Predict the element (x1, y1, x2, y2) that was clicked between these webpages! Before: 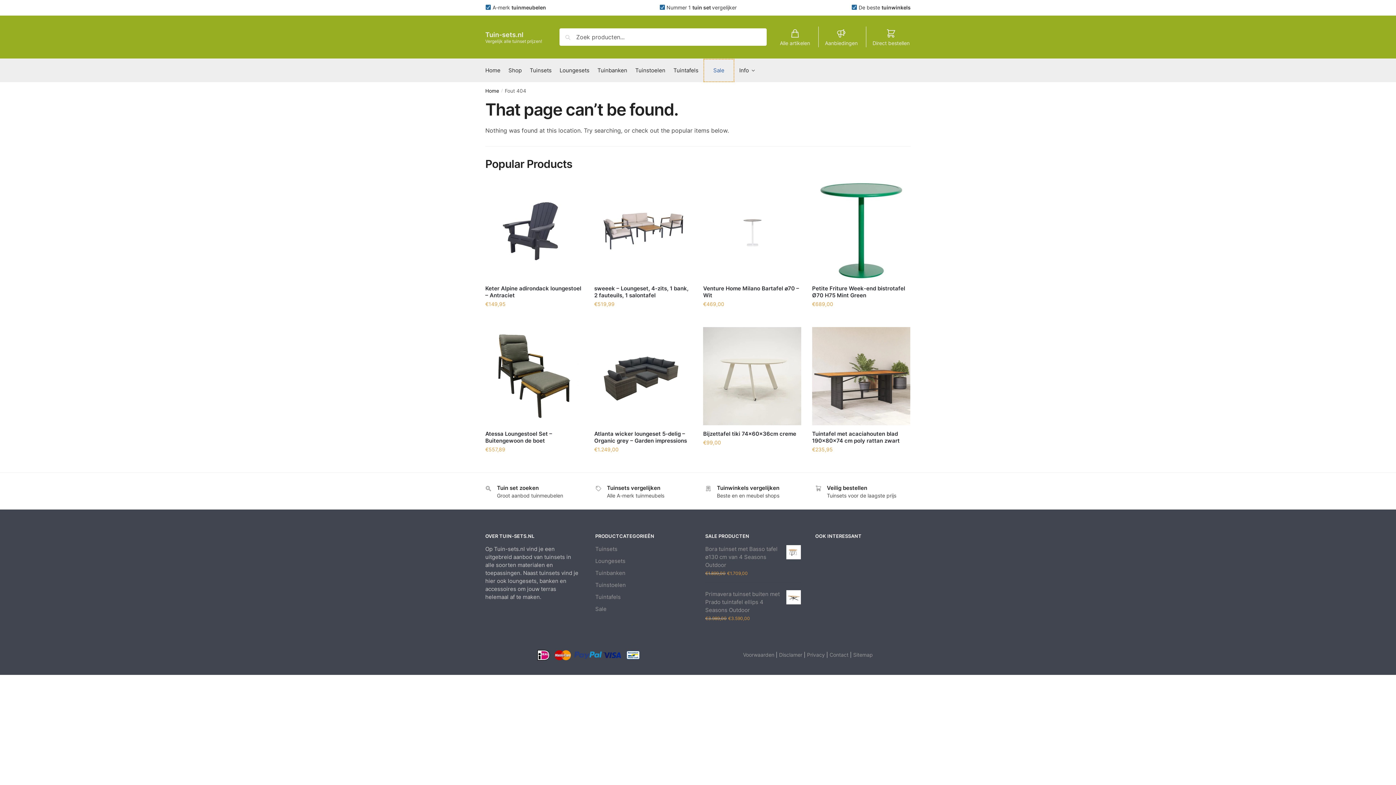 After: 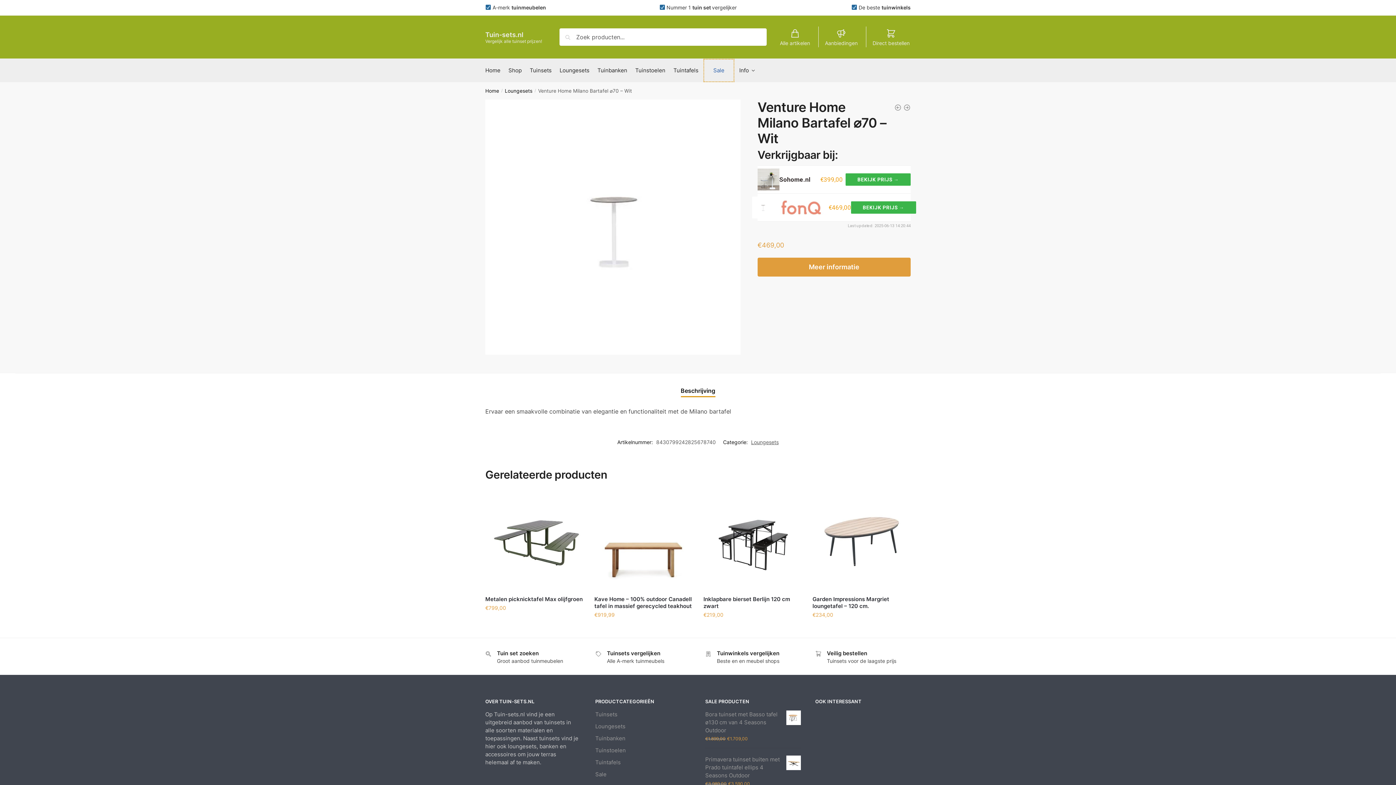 Action: bbox: (703, 285, 801, 298) label: Venture Home Milano Bartafel ⌀70 – Wit